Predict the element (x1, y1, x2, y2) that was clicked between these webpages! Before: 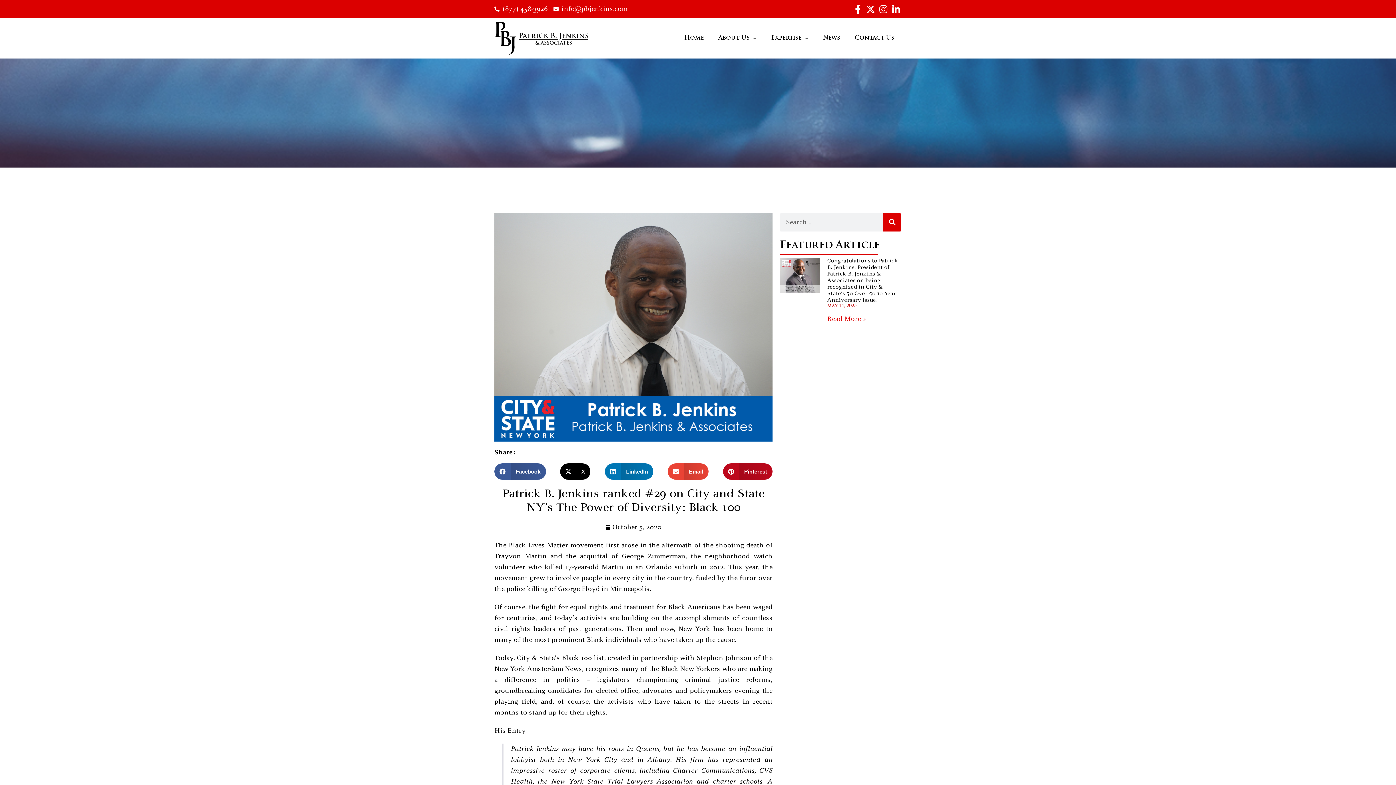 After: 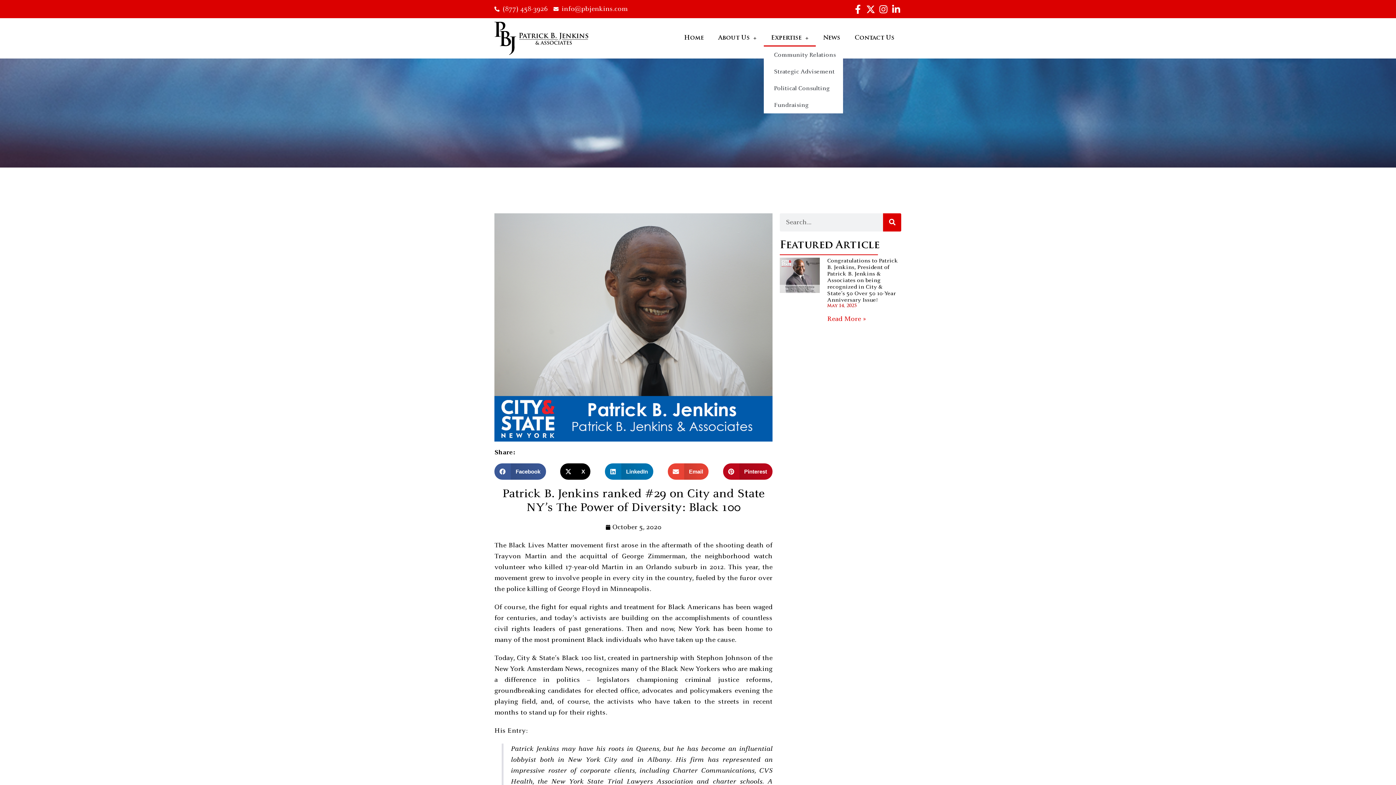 Action: bbox: (763, 29, 815, 46) label: Expertise